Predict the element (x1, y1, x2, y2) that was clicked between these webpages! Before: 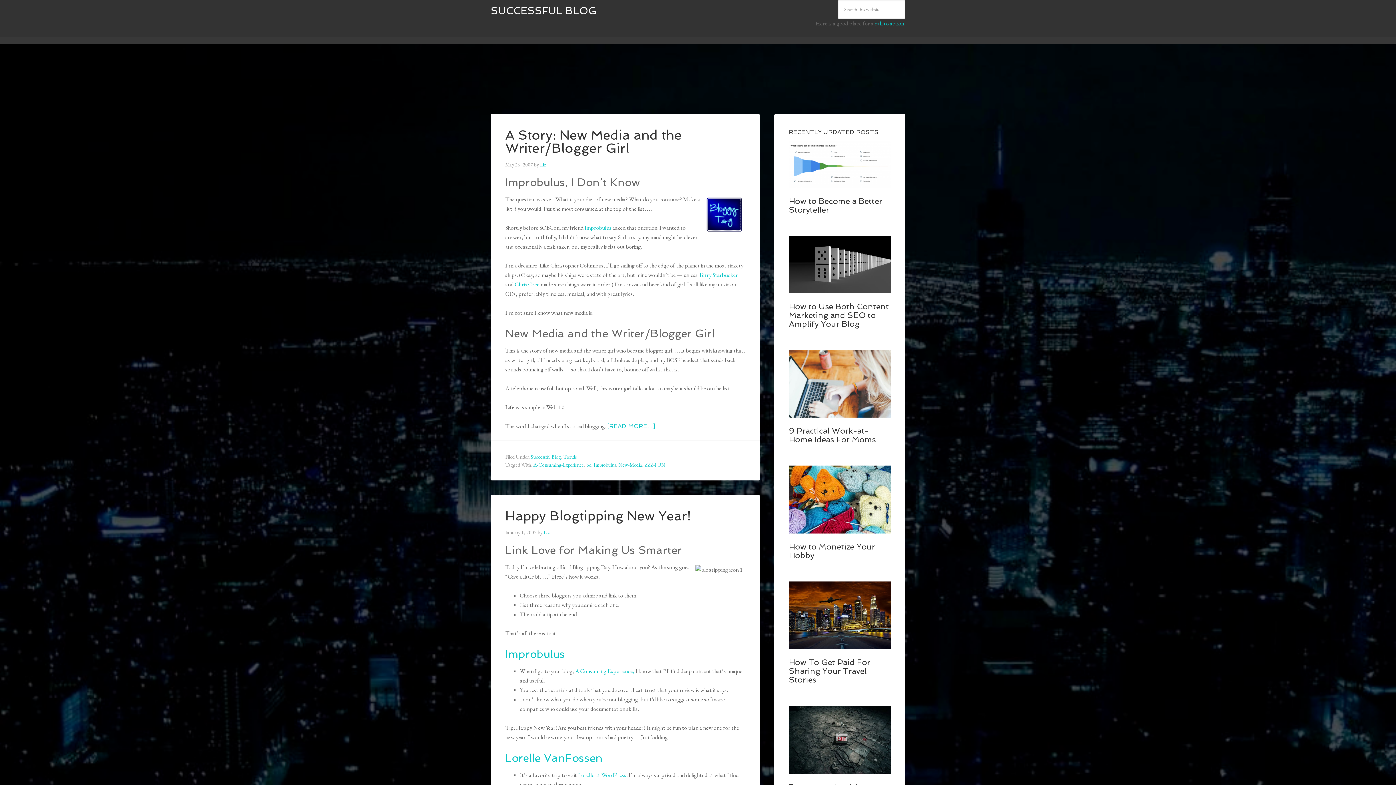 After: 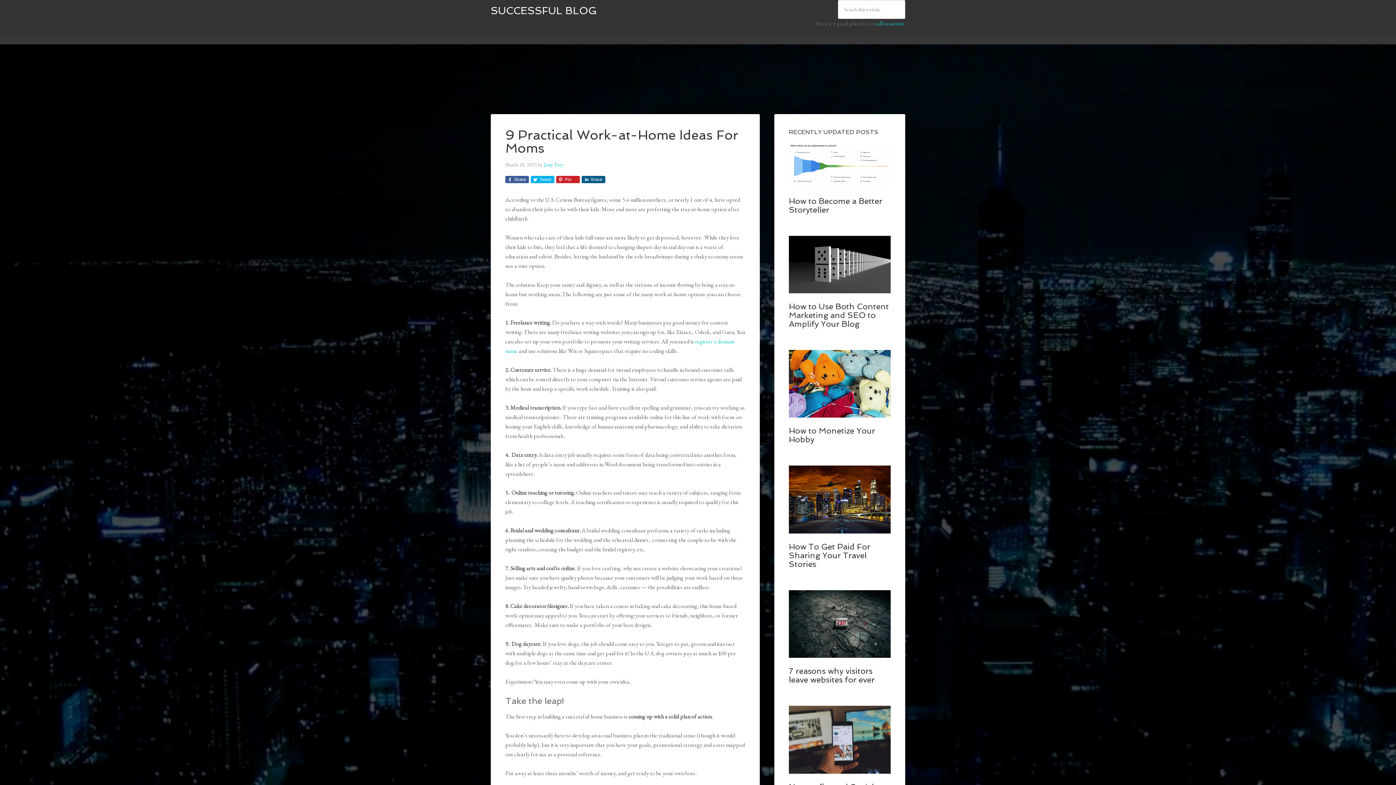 Action: label: 9 Practical Work-at-Home Ideas For Moms bbox: (789, 426, 876, 444)